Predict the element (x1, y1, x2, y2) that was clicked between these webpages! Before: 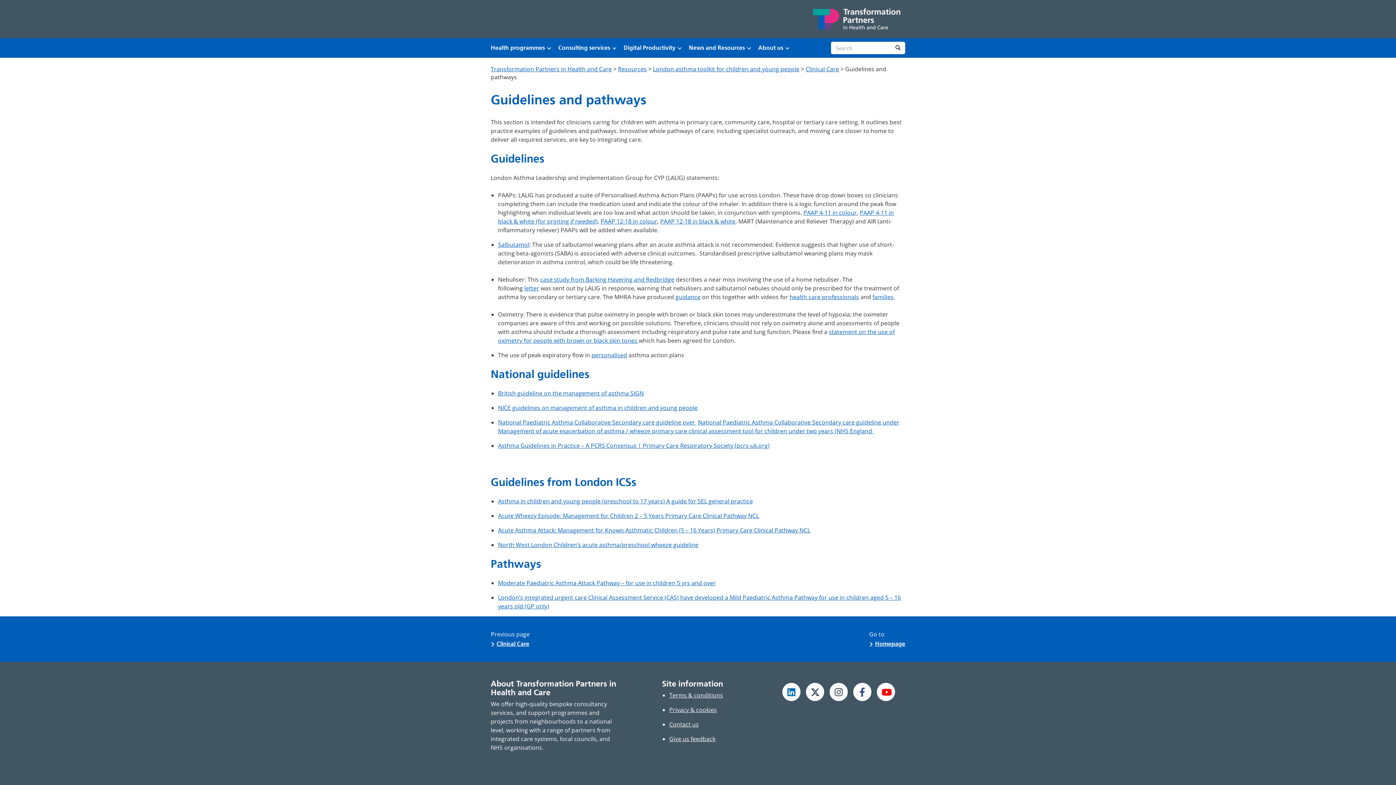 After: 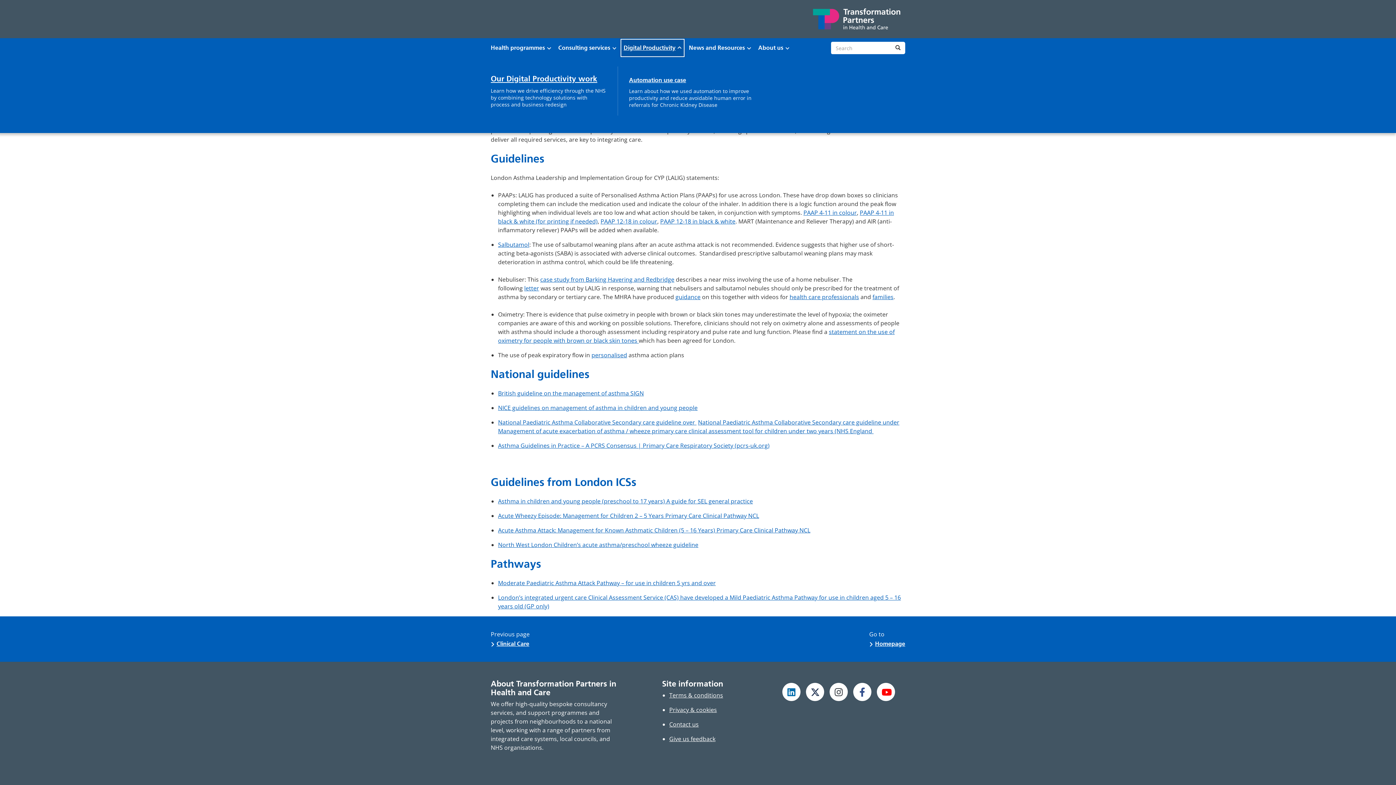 Action: bbox: (620, 38, 685, 57) label: Show Digital Productivity menu